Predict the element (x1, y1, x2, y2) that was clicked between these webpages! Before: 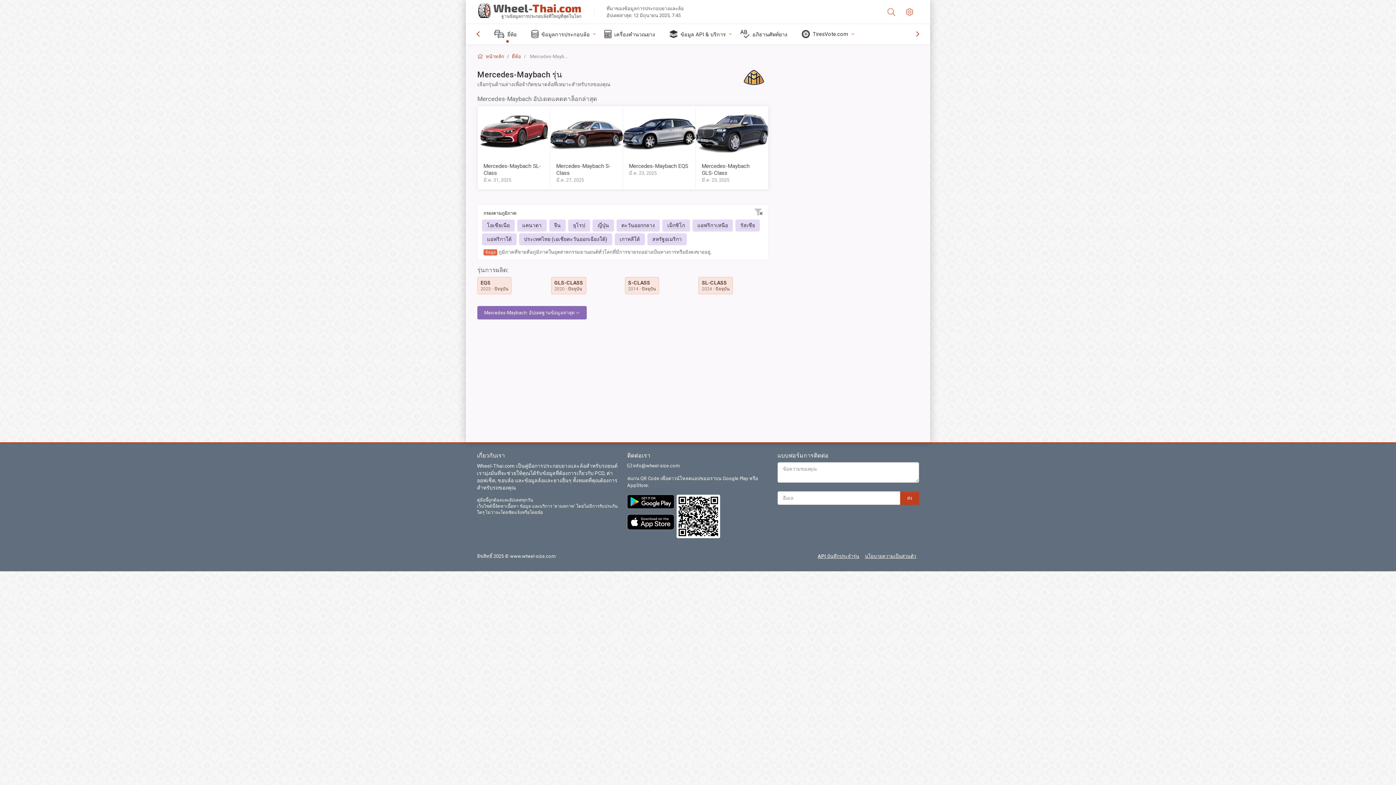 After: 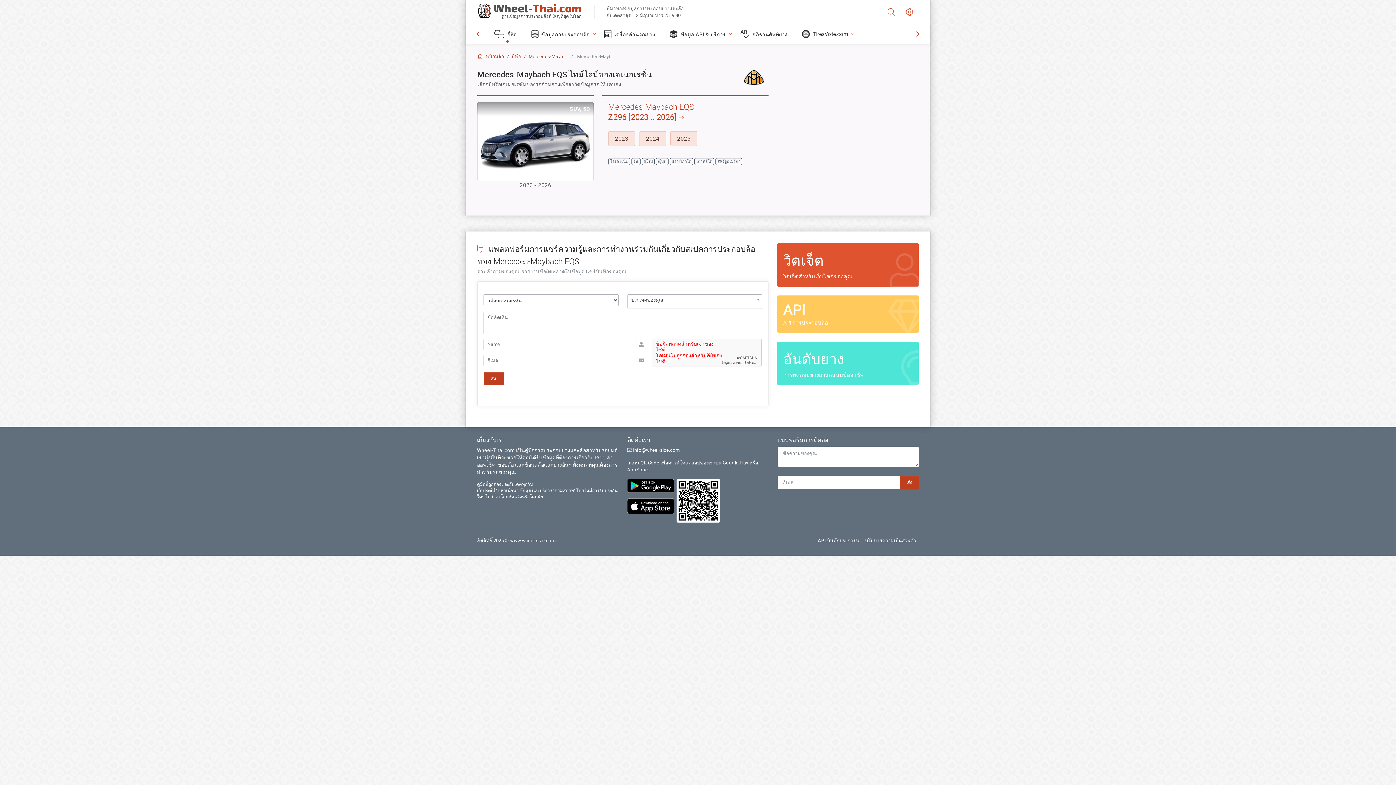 Action: bbox: (623, 106, 695, 182) label: Mercedes-Maybach EQS
มี.ค. 23, 2025